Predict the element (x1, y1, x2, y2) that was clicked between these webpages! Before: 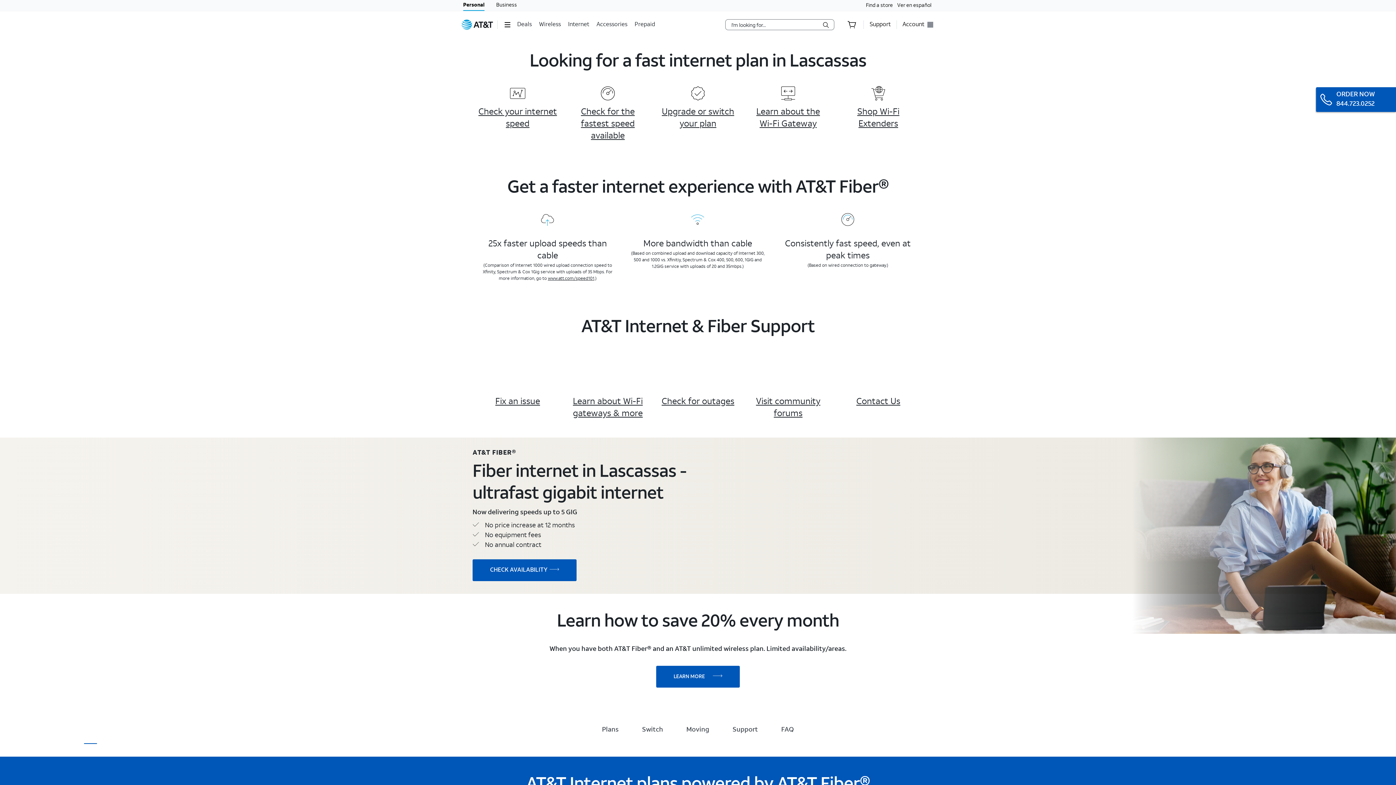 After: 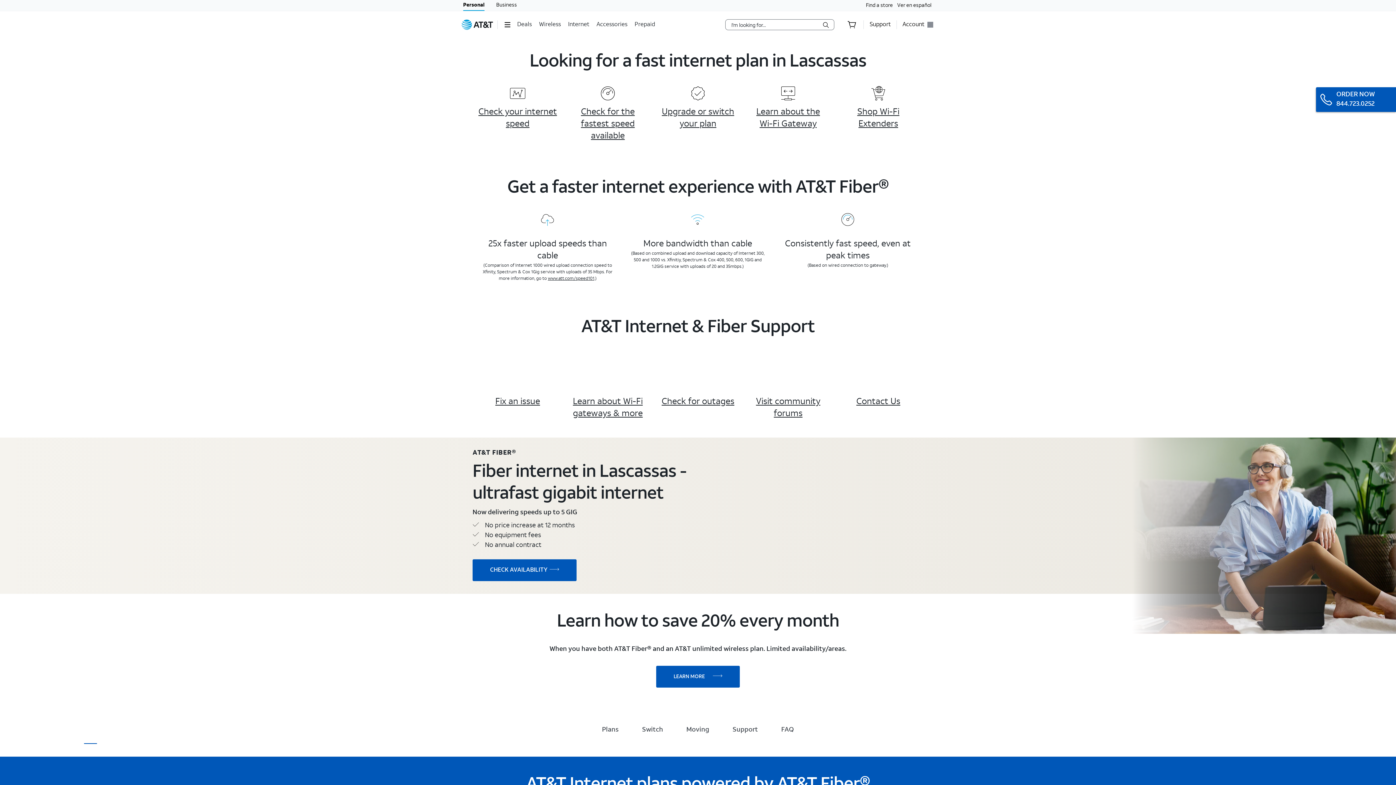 Action: bbox: (590, 725, 630, 737) label: Plans